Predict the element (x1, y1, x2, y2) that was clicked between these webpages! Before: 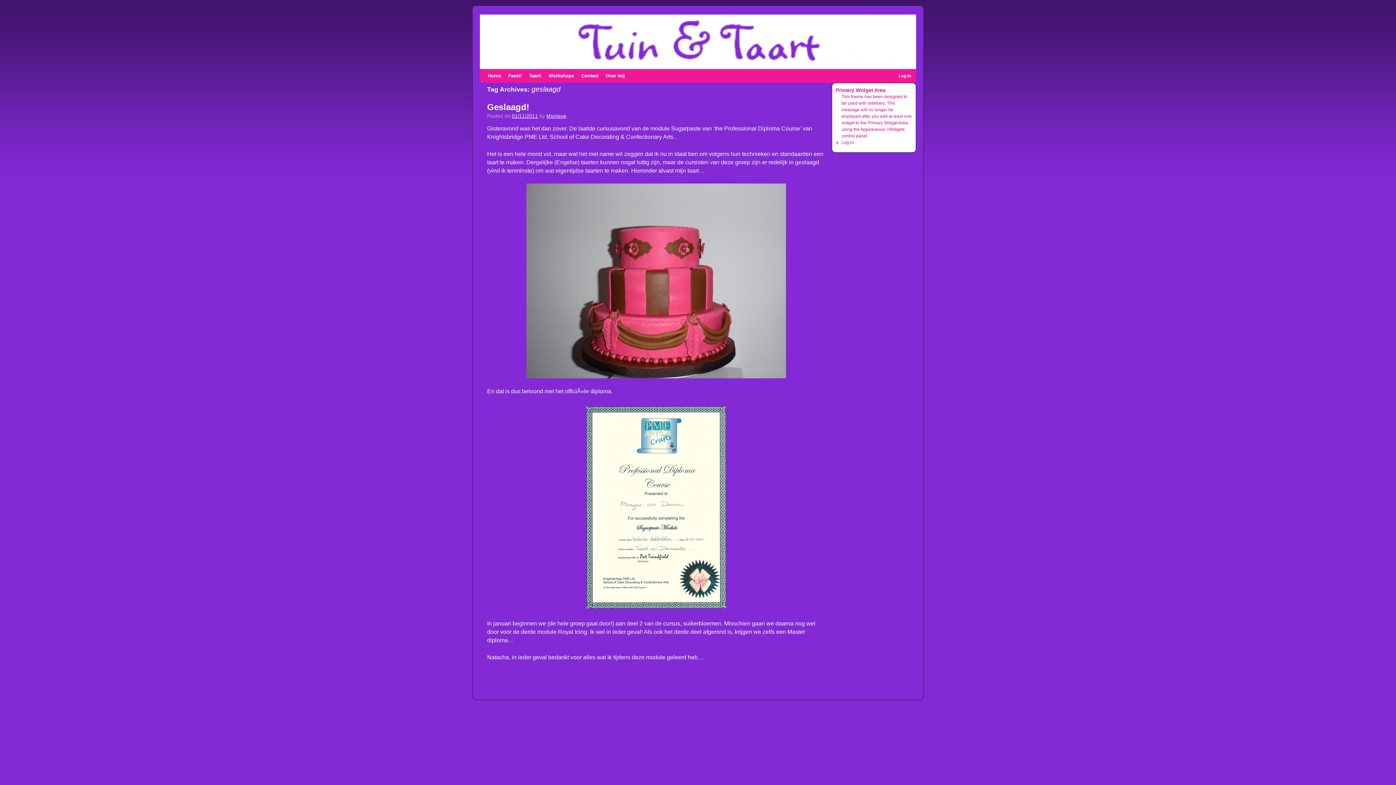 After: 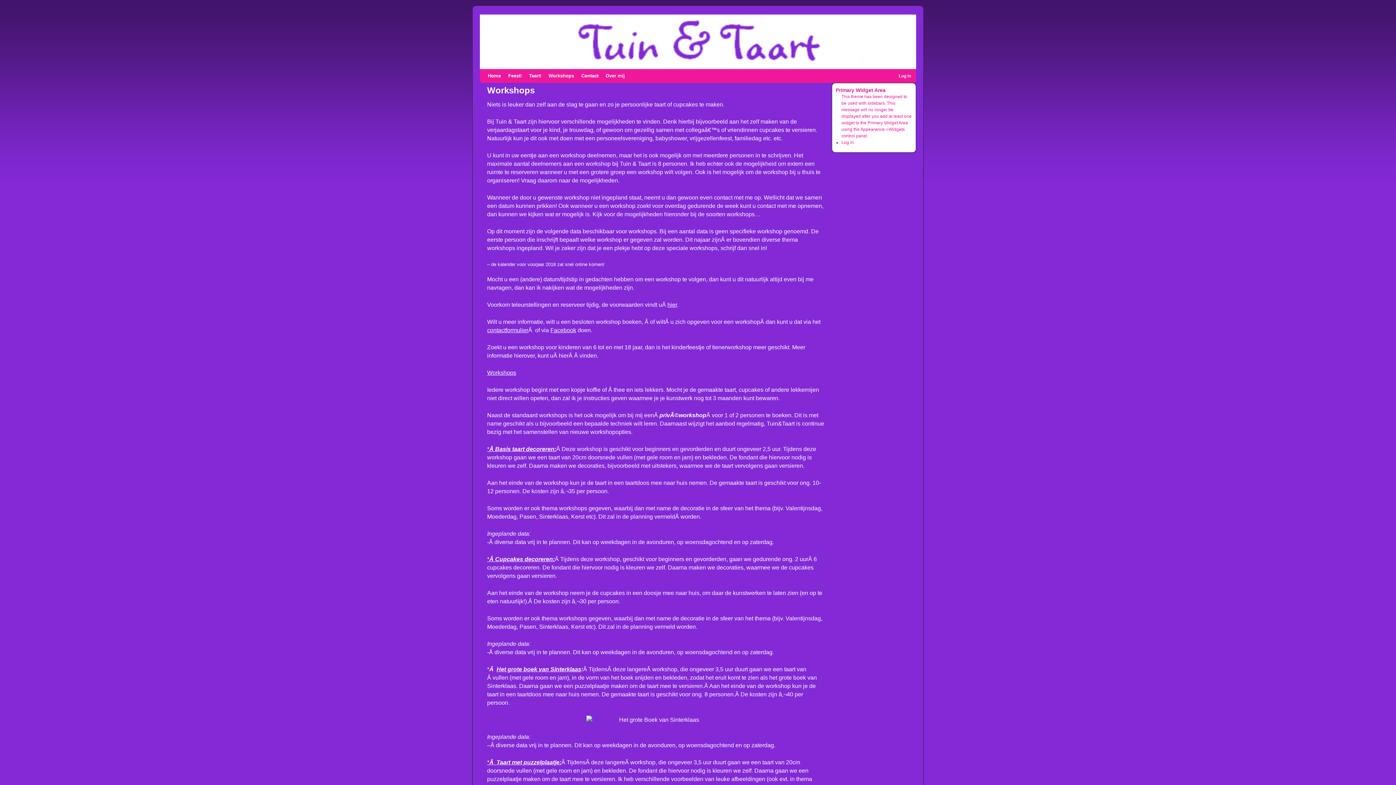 Action: bbox: (545, 69, 577, 82) label: Workshops